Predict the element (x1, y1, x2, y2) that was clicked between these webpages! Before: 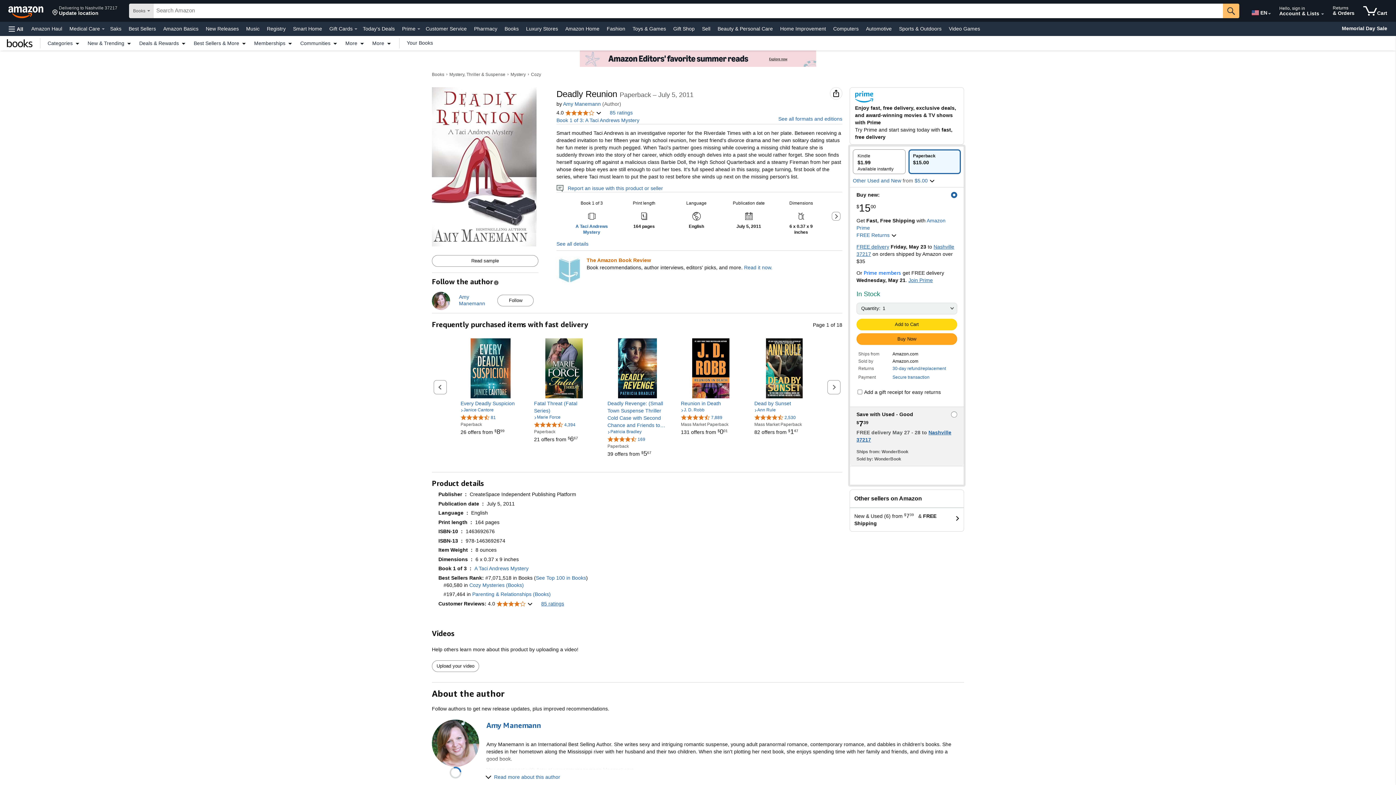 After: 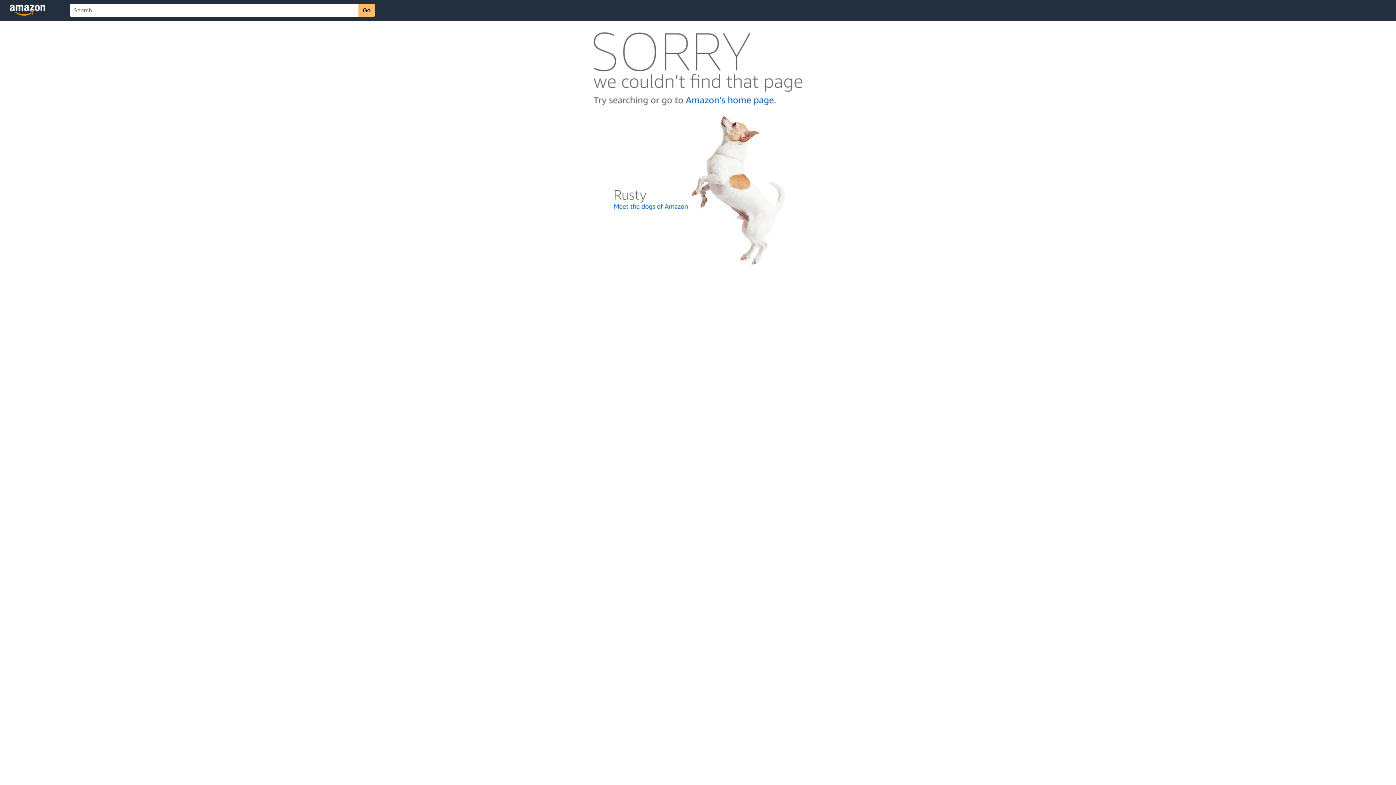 Action: label: 4.7 out of 5 stars, 4,394 ratings bbox: (534, 421, 575, 427)